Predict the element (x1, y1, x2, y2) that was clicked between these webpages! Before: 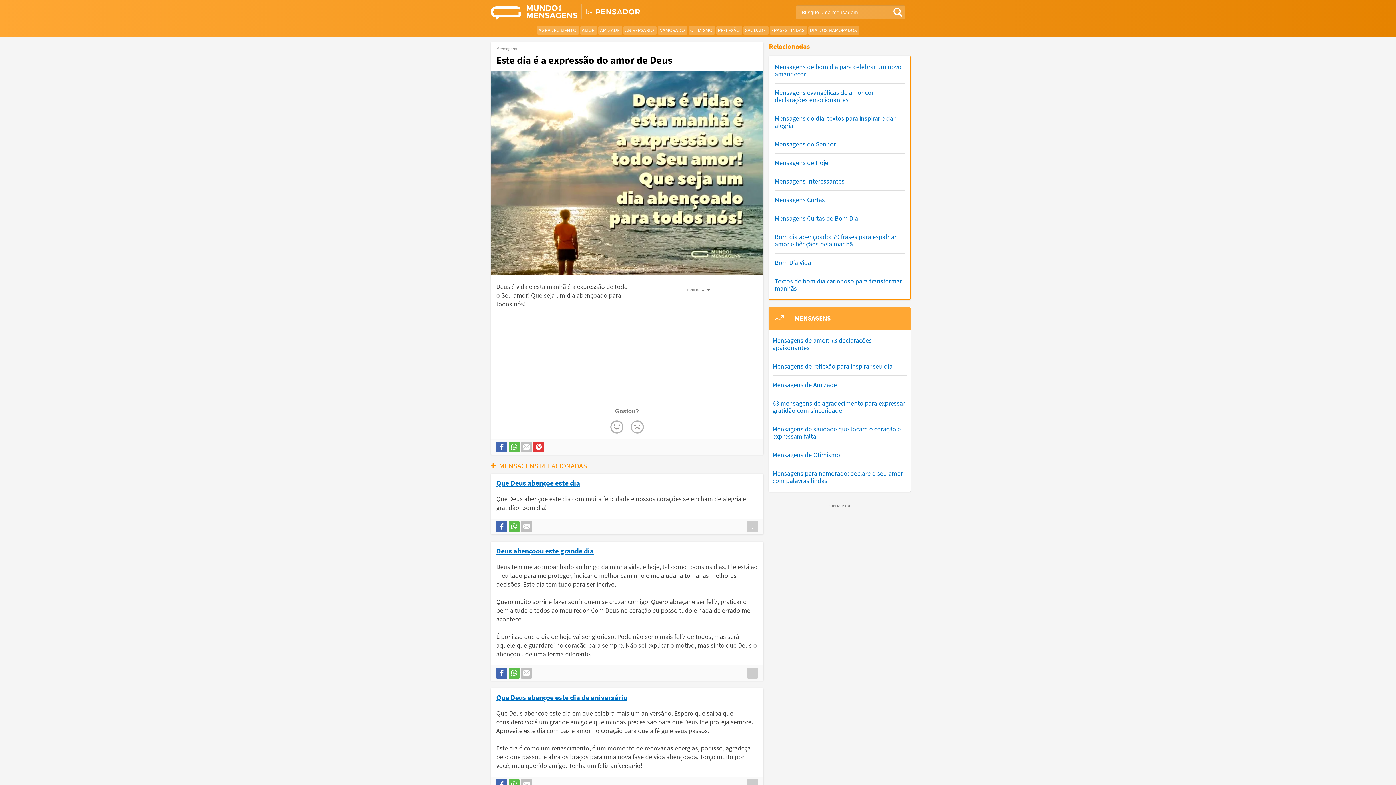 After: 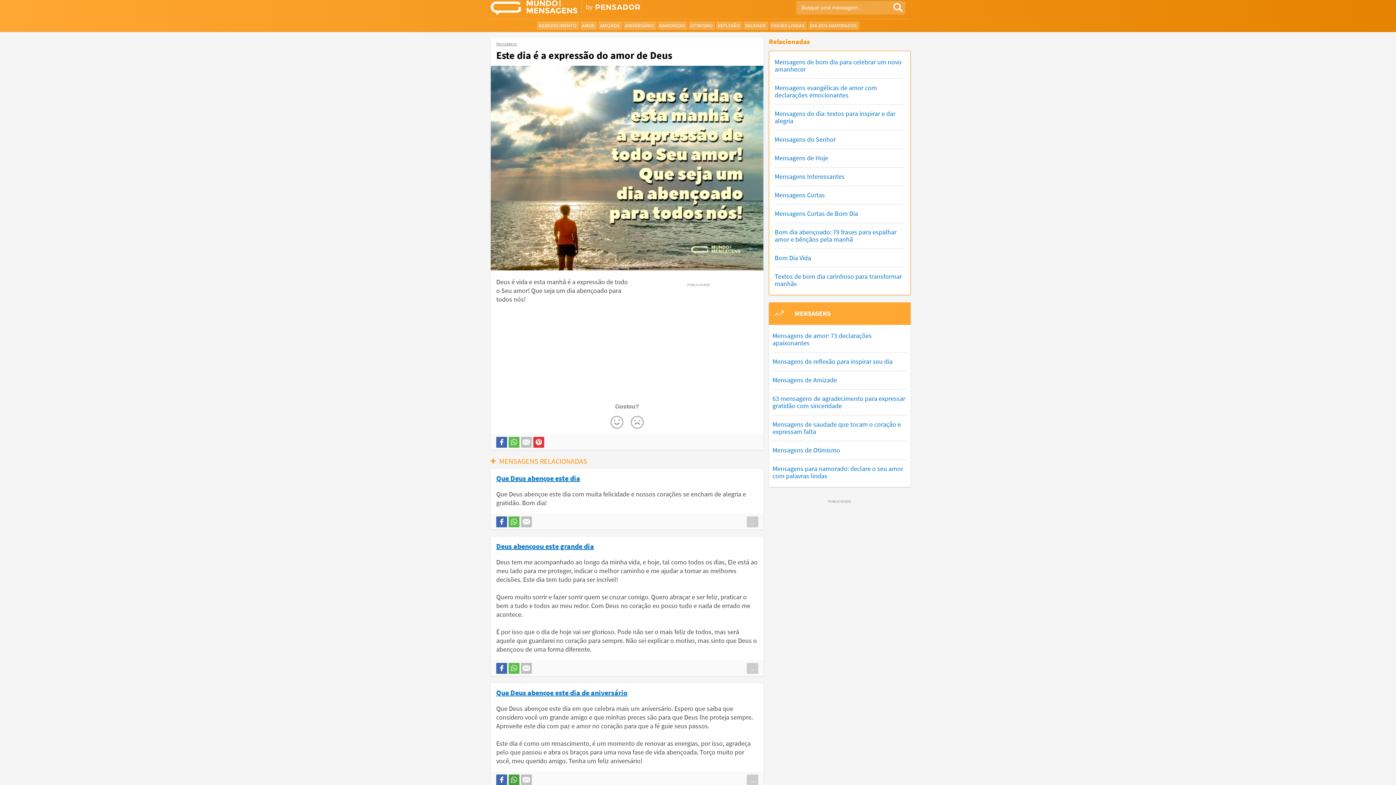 Action: bbox: (508, 779, 519, 790)